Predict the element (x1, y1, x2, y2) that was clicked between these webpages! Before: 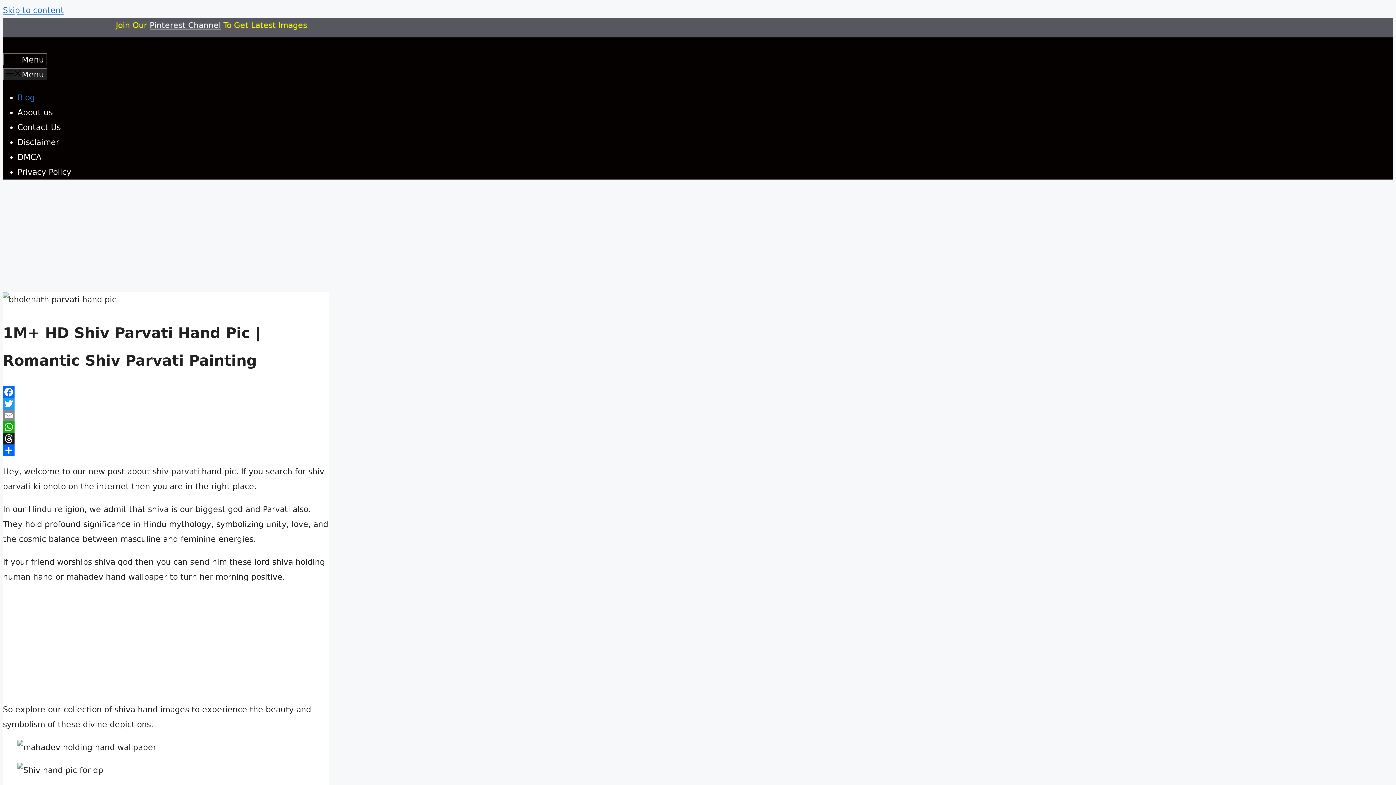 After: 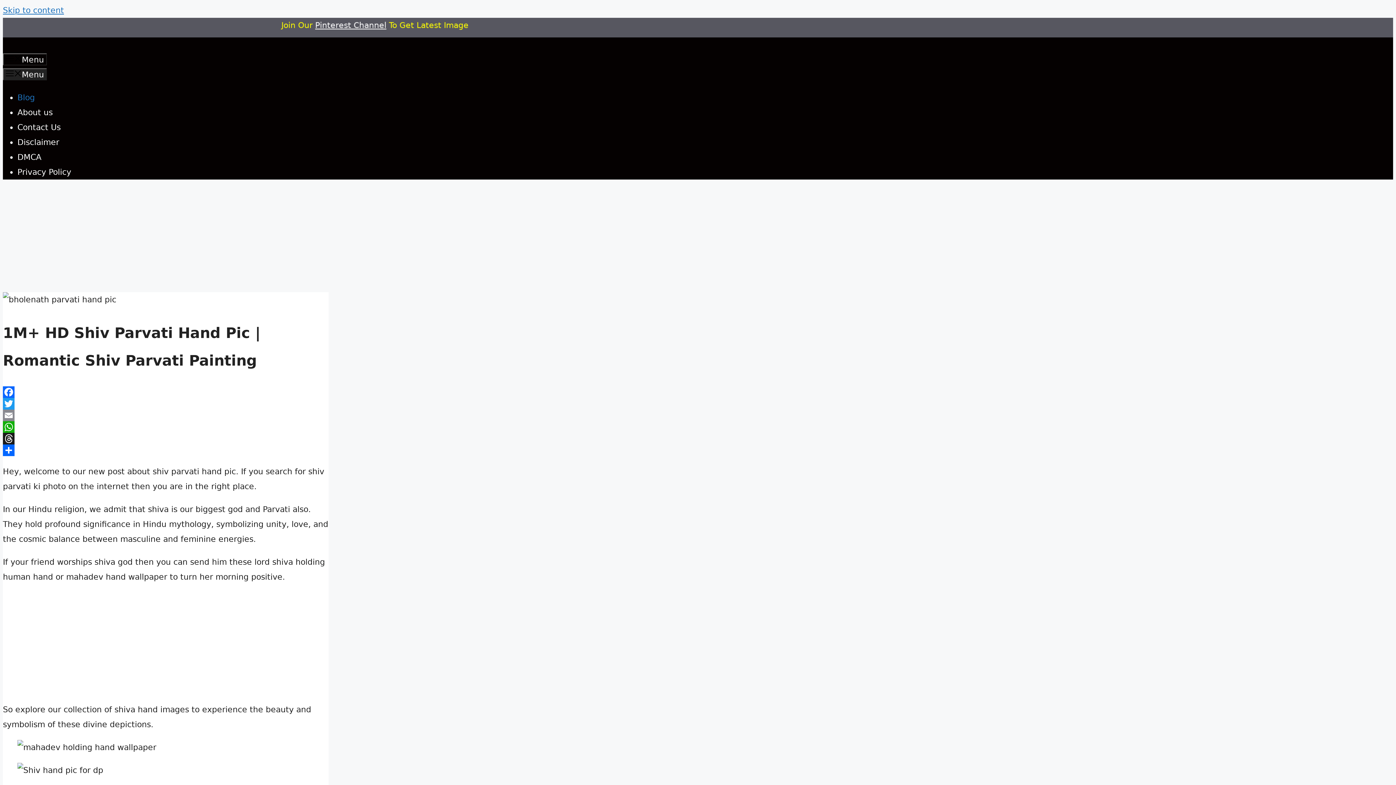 Action: label: Threads bbox: (2, 433, 328, 444)